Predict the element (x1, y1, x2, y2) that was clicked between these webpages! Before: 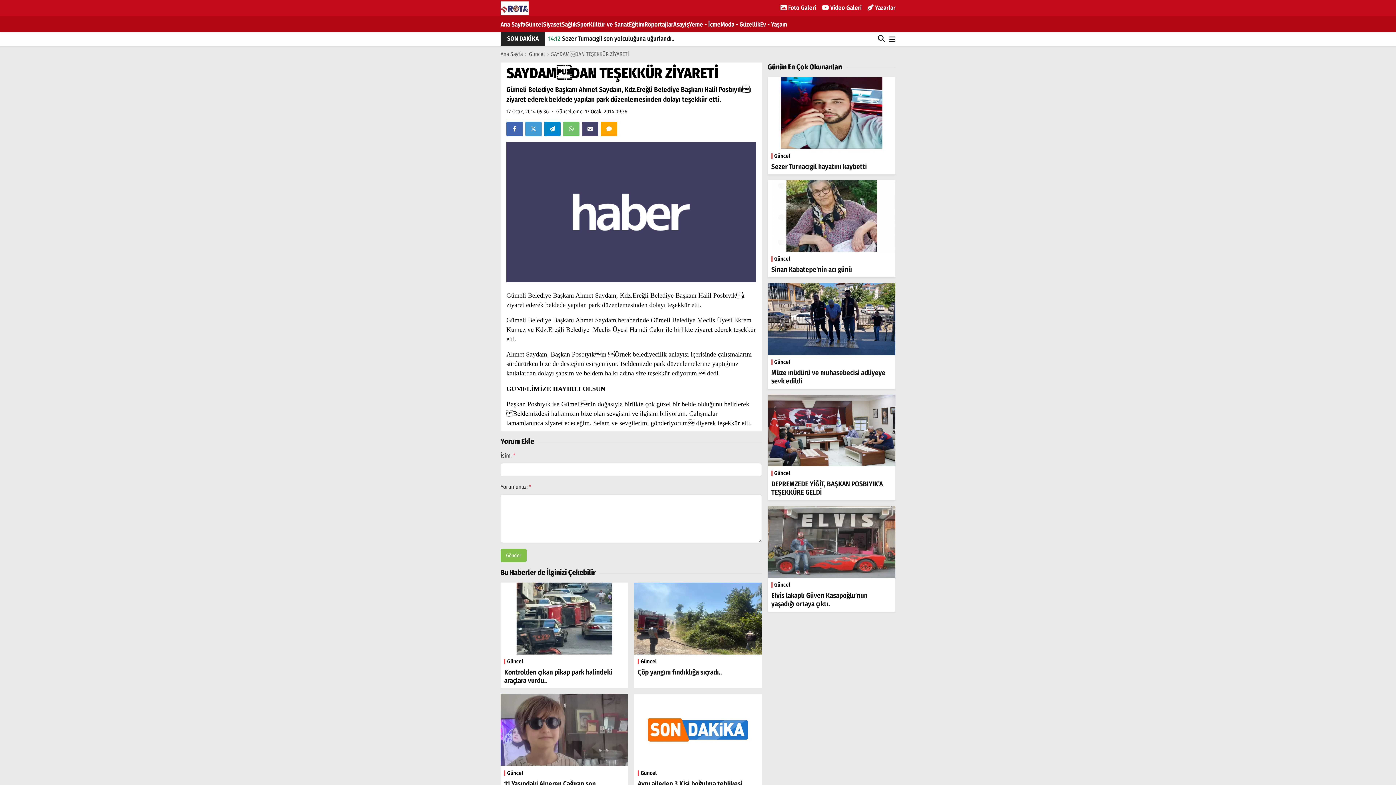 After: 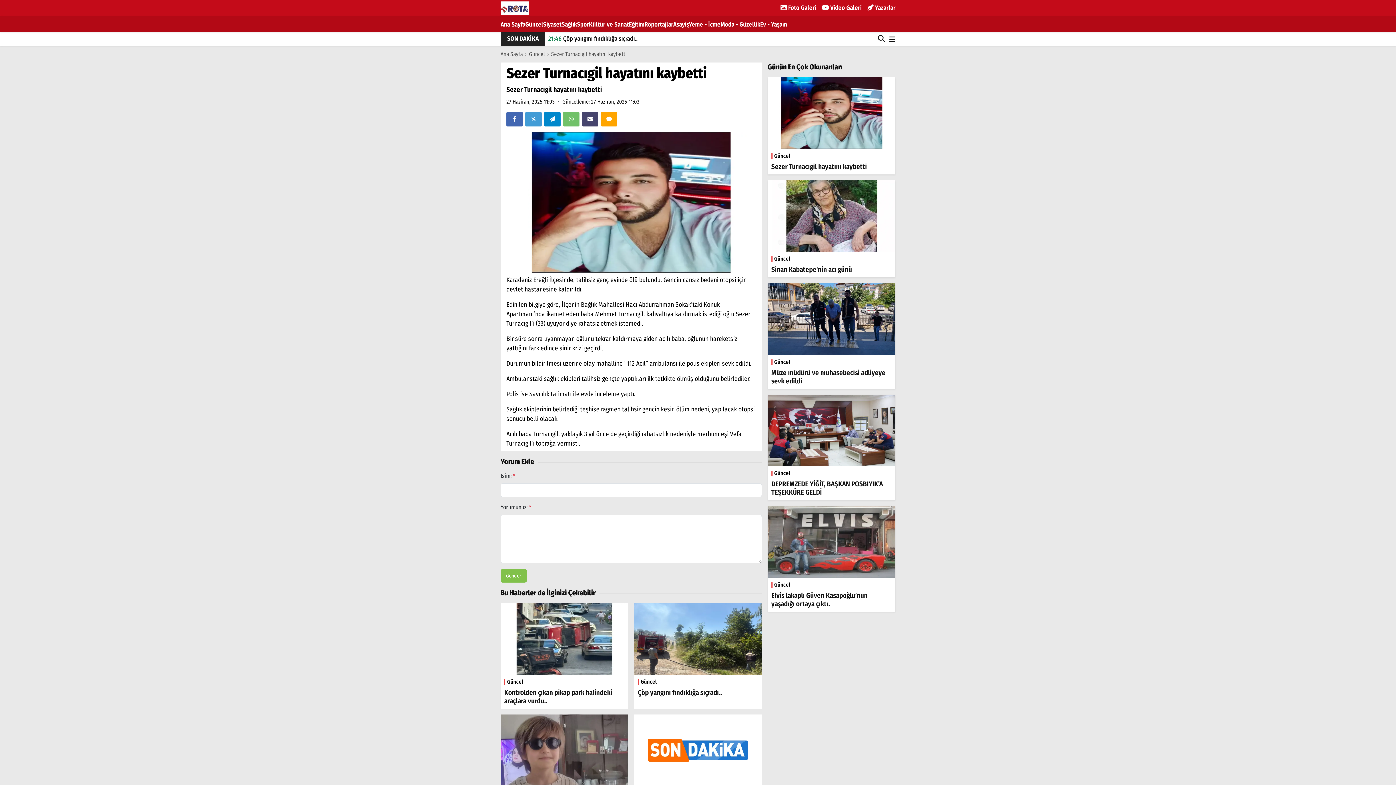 Action: label: Güncel

Sezer Turnacıgil hayatını kaybetti bbox: (767, 109, 895, 174)